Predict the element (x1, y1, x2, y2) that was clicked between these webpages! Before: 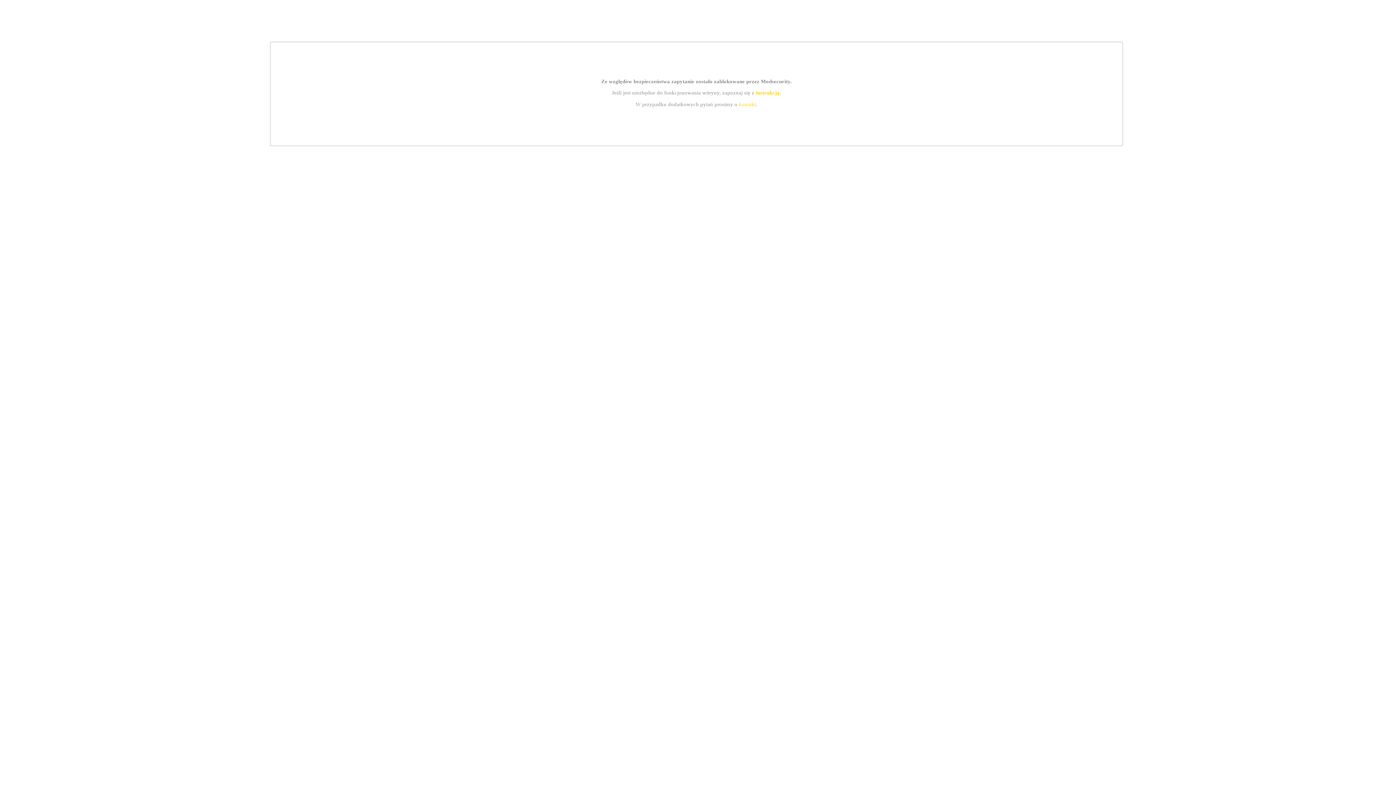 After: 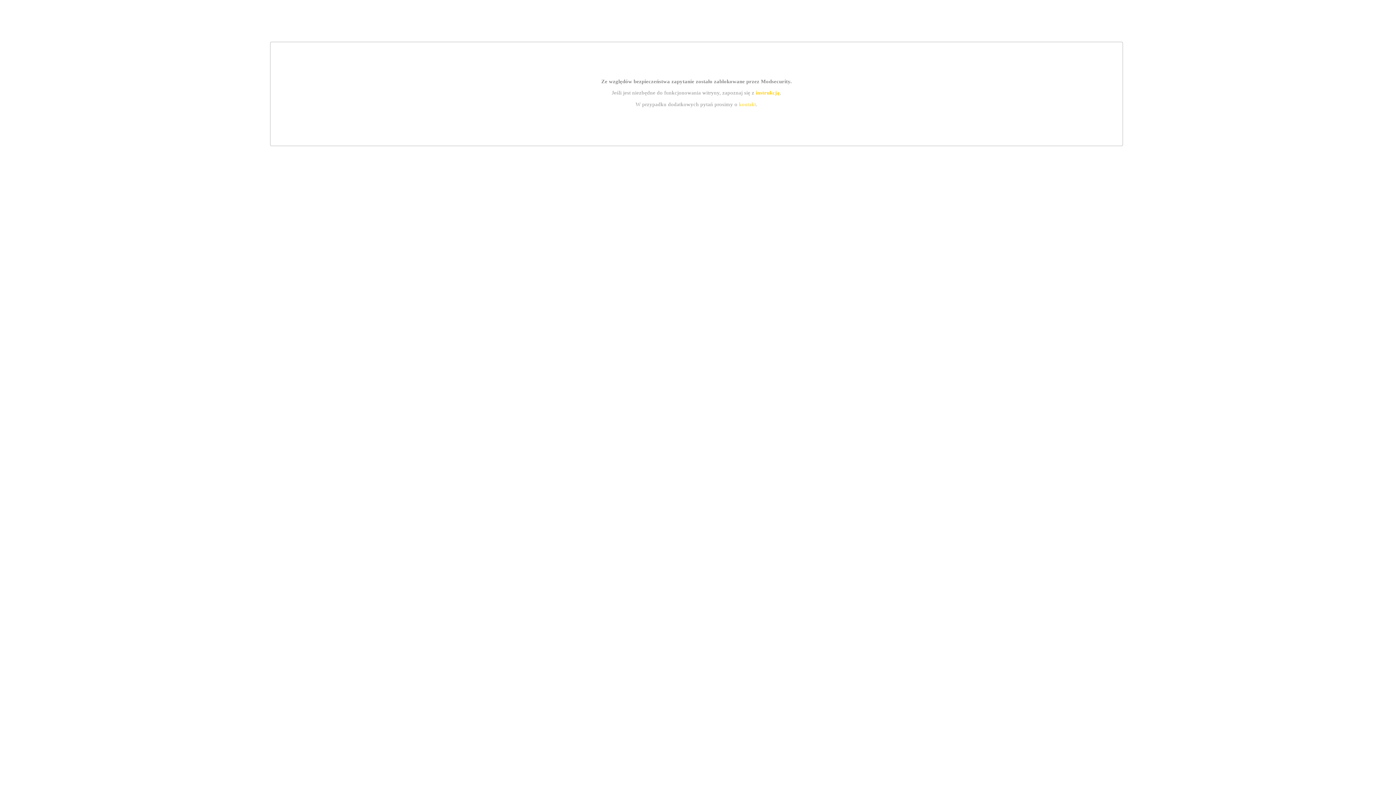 Action: label: kontakt bbox: (739, 101, 756, 107)